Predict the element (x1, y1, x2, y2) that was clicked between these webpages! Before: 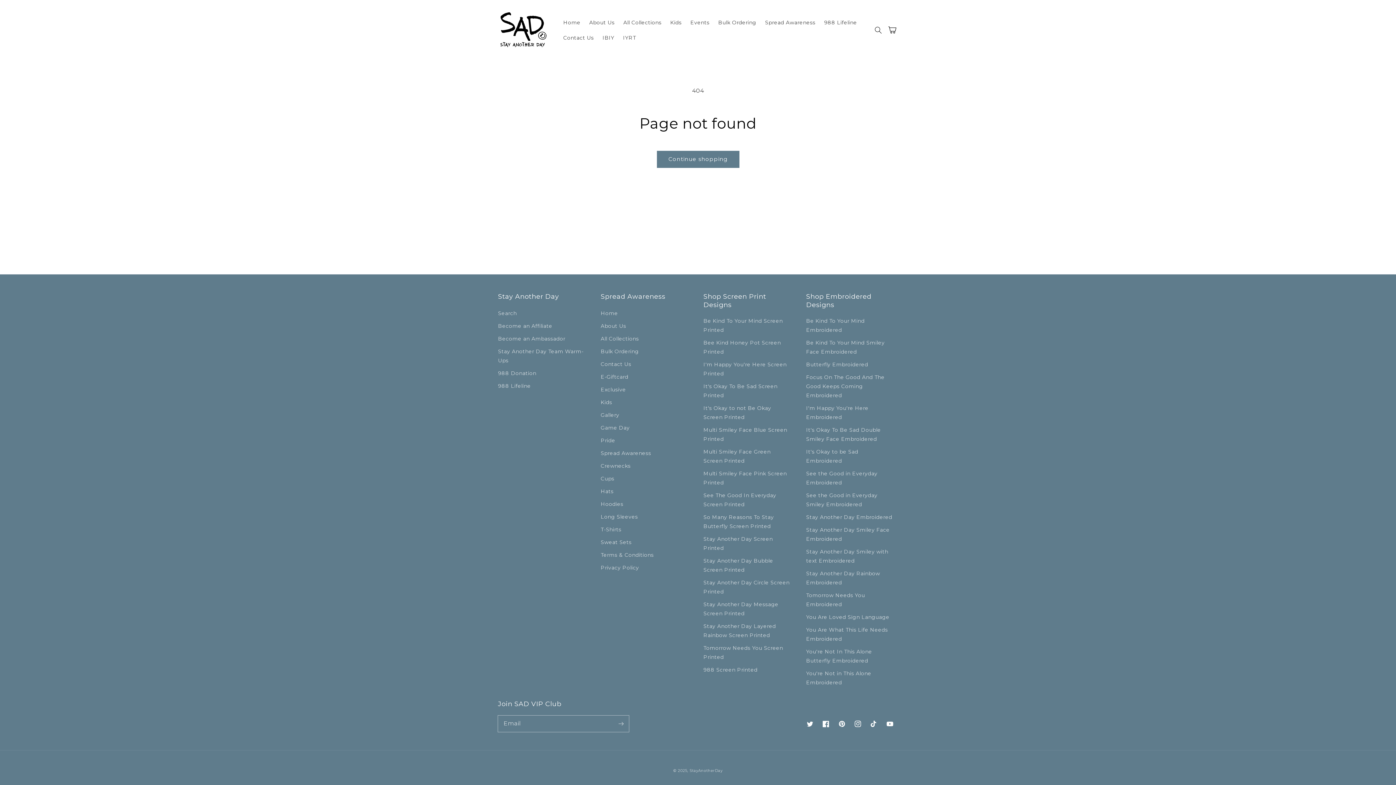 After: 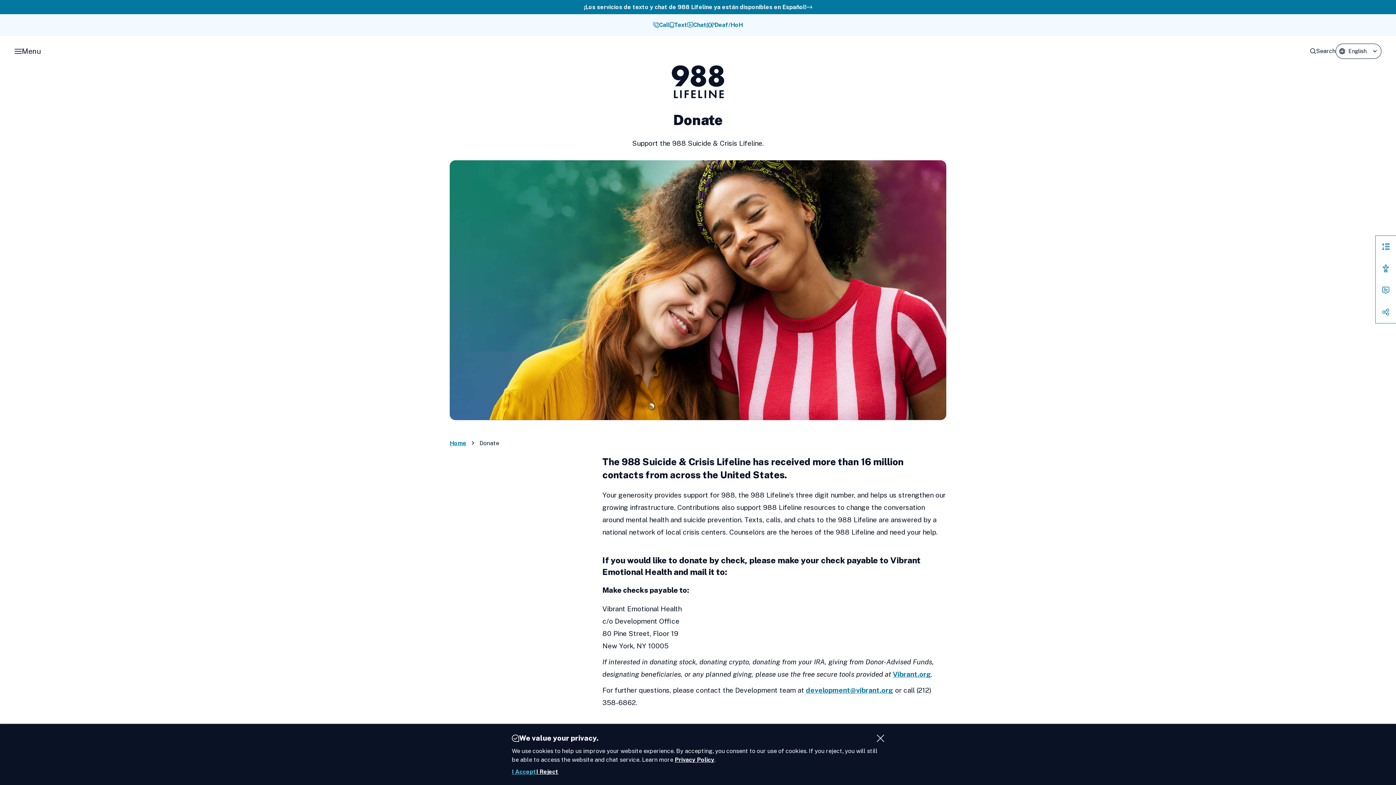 Action: label: 988 Donation bbox: (498, 367, 536, 380)